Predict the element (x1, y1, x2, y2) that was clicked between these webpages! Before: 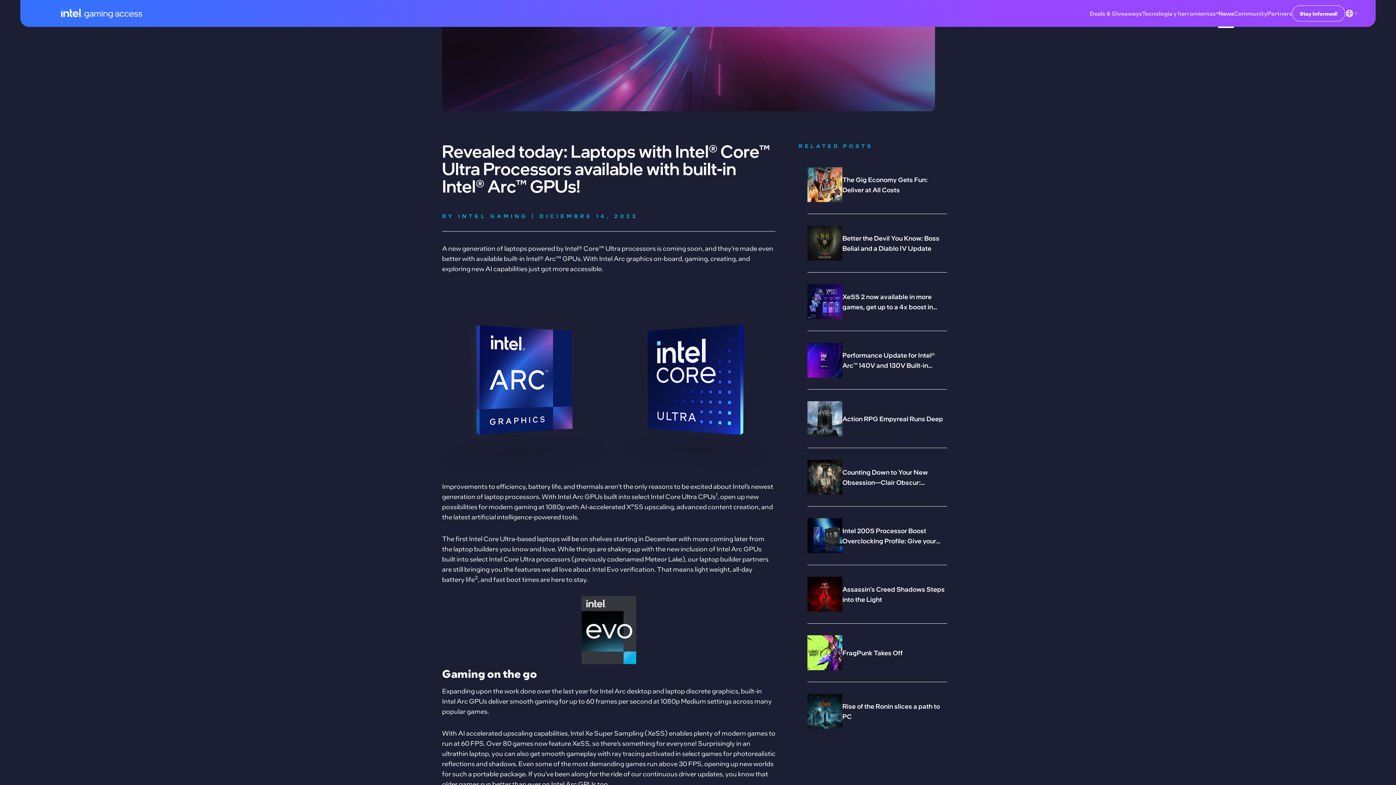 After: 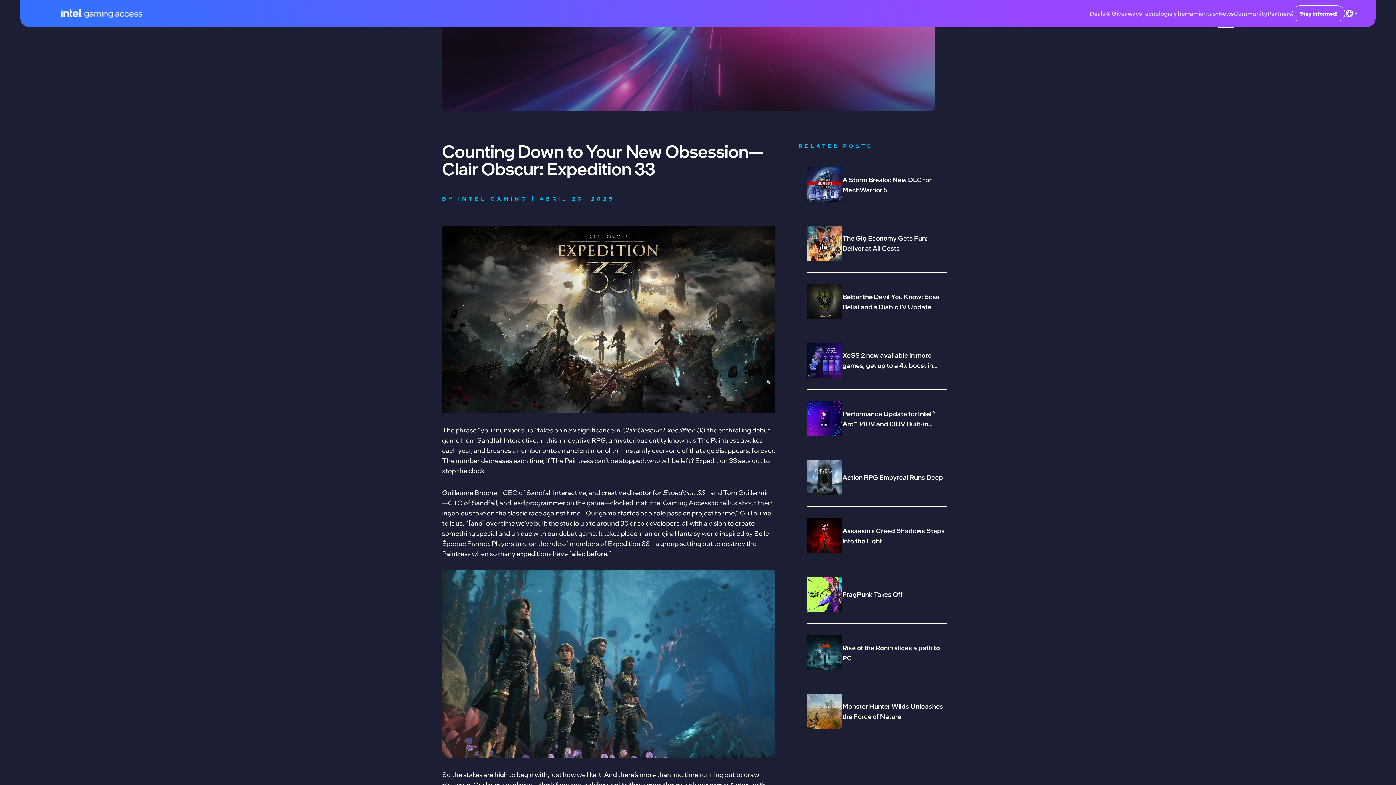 Action: bbox: (842, 468, 928, 496) label: Counting Down to Your New Obsession—Clair Obscur: Expedition 33